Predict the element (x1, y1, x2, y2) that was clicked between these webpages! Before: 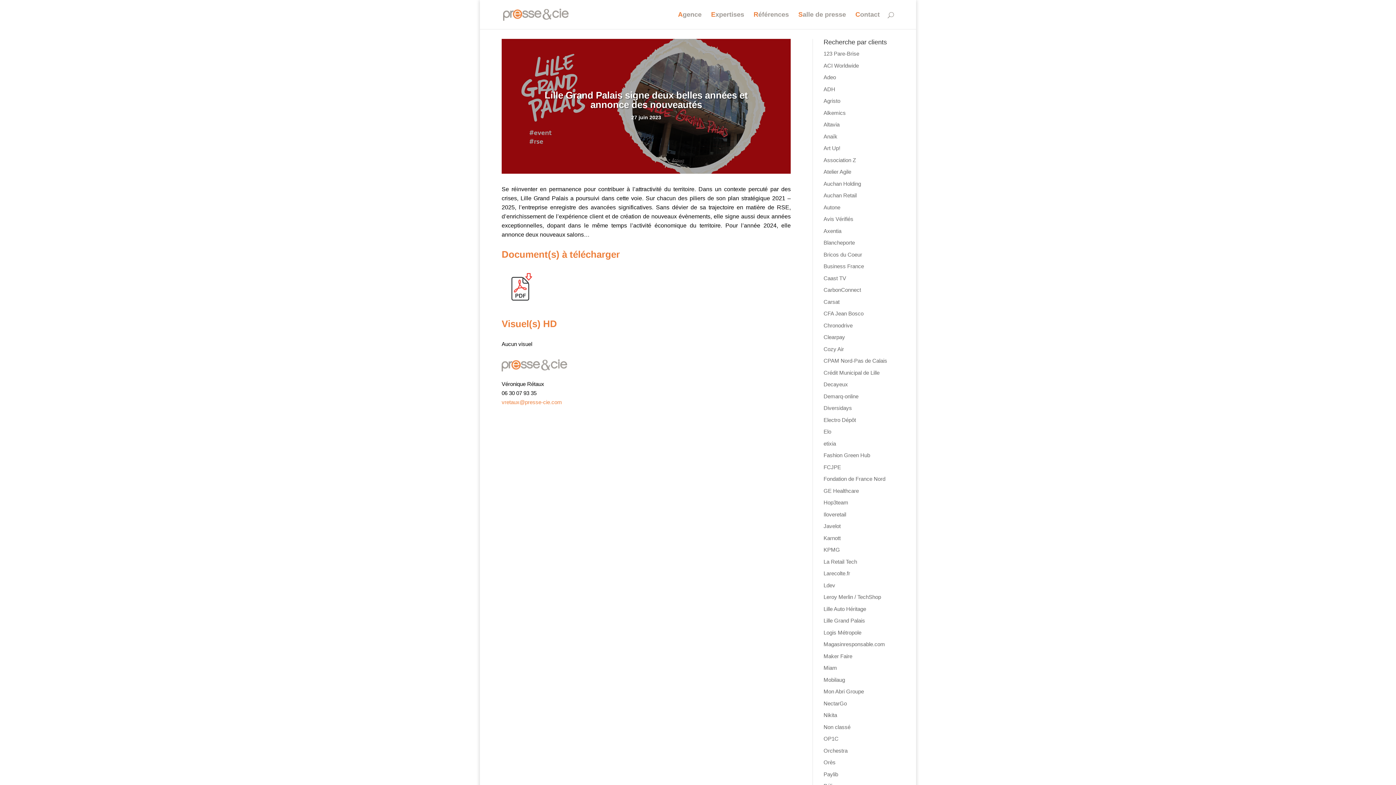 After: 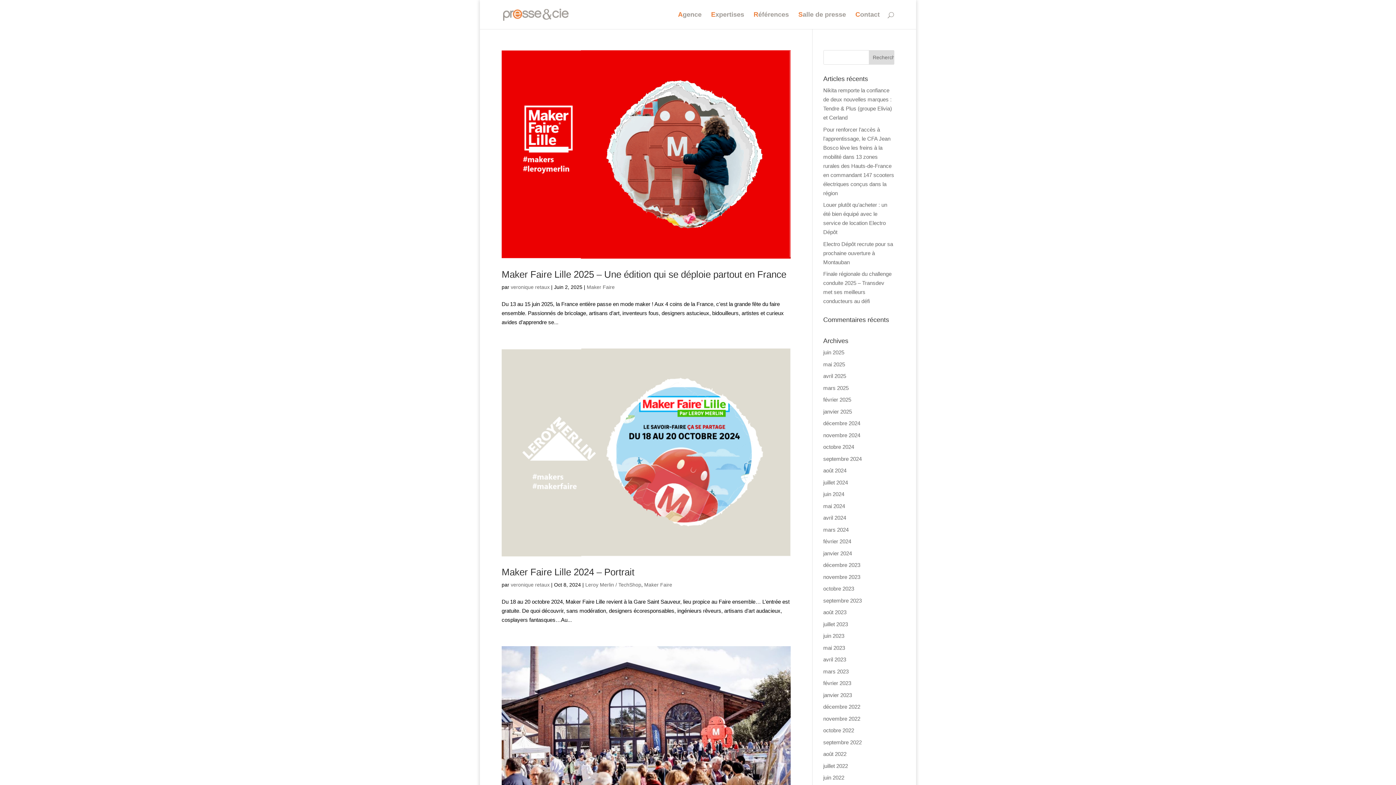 Action: bbox: (823, 653, 852, 659) label: Maker Faire